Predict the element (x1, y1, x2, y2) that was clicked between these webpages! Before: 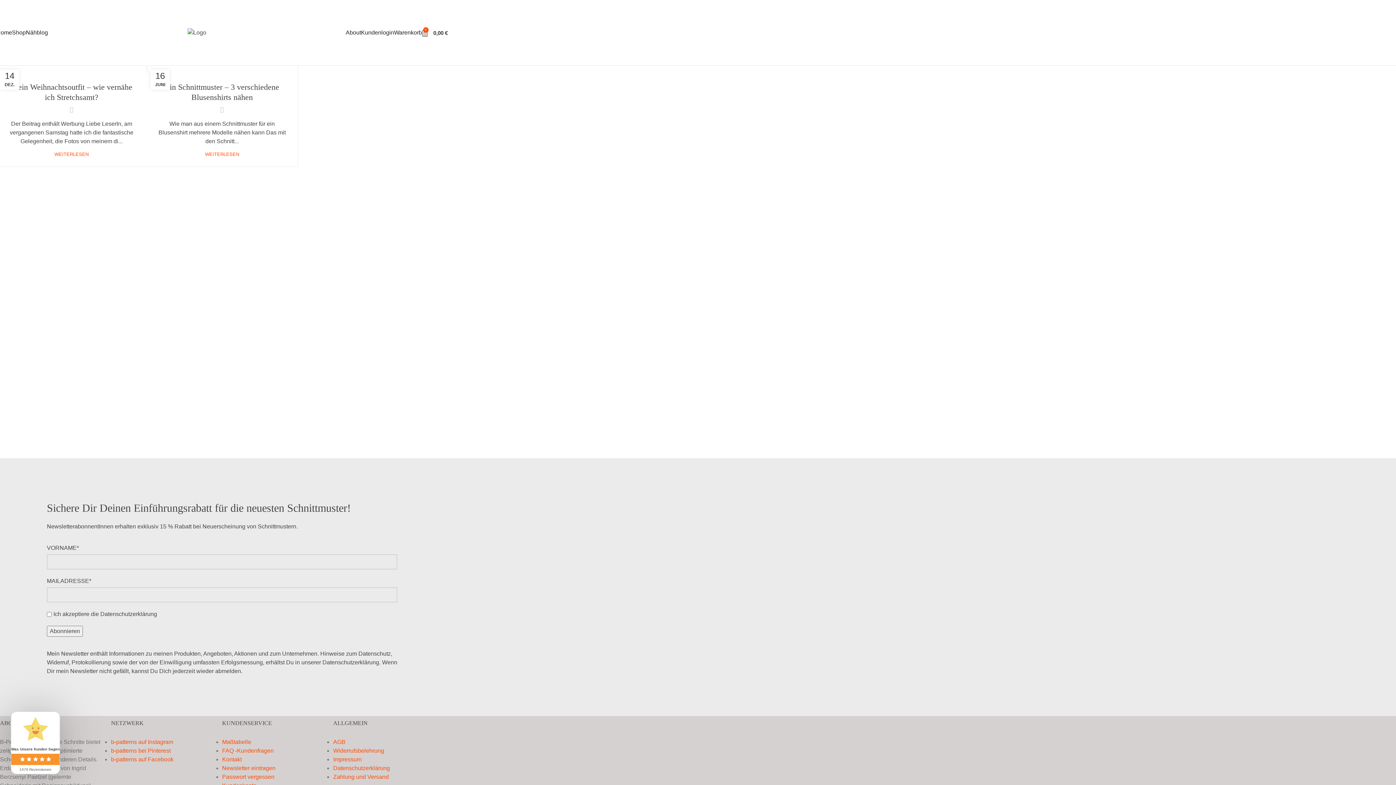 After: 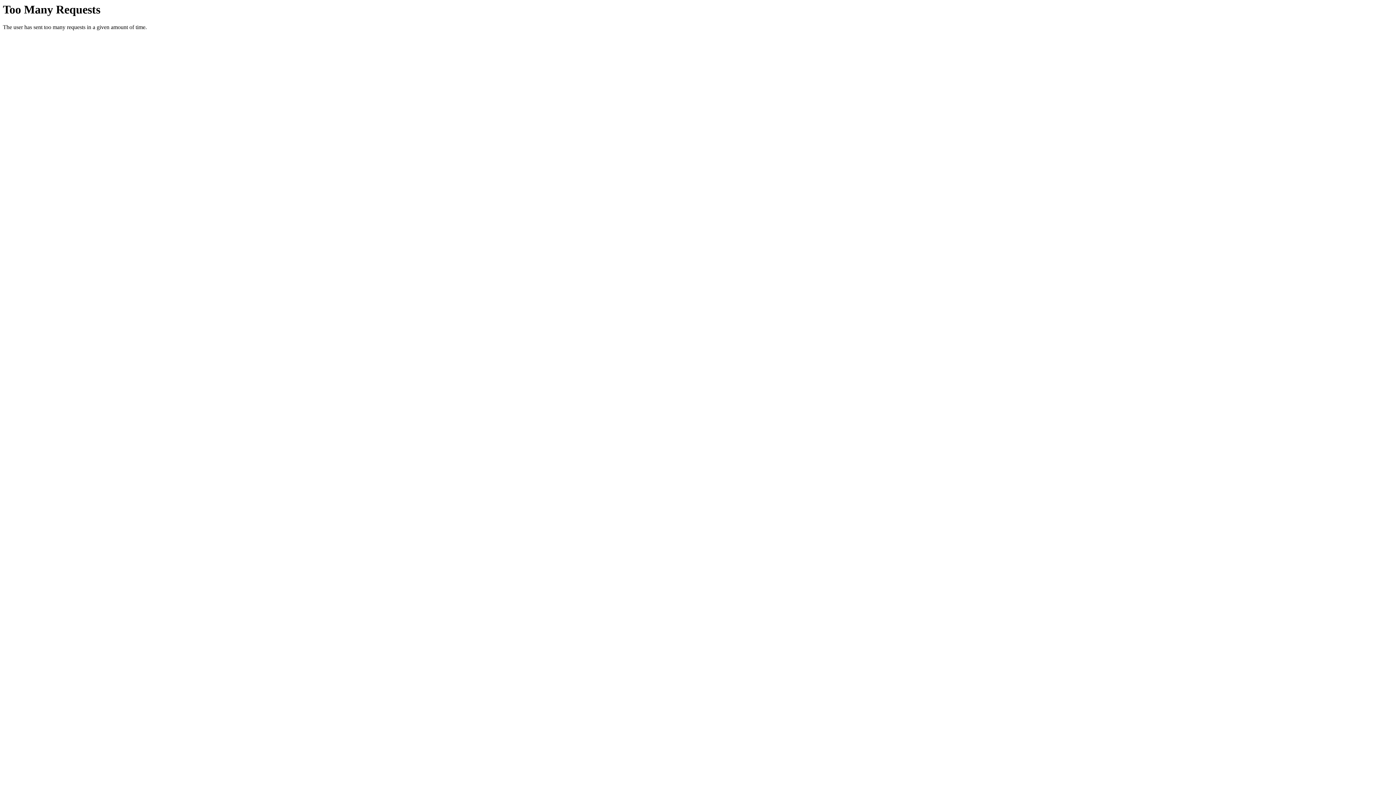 Action: bbox: (222, 739, 251, 745) label: Maßtabelle